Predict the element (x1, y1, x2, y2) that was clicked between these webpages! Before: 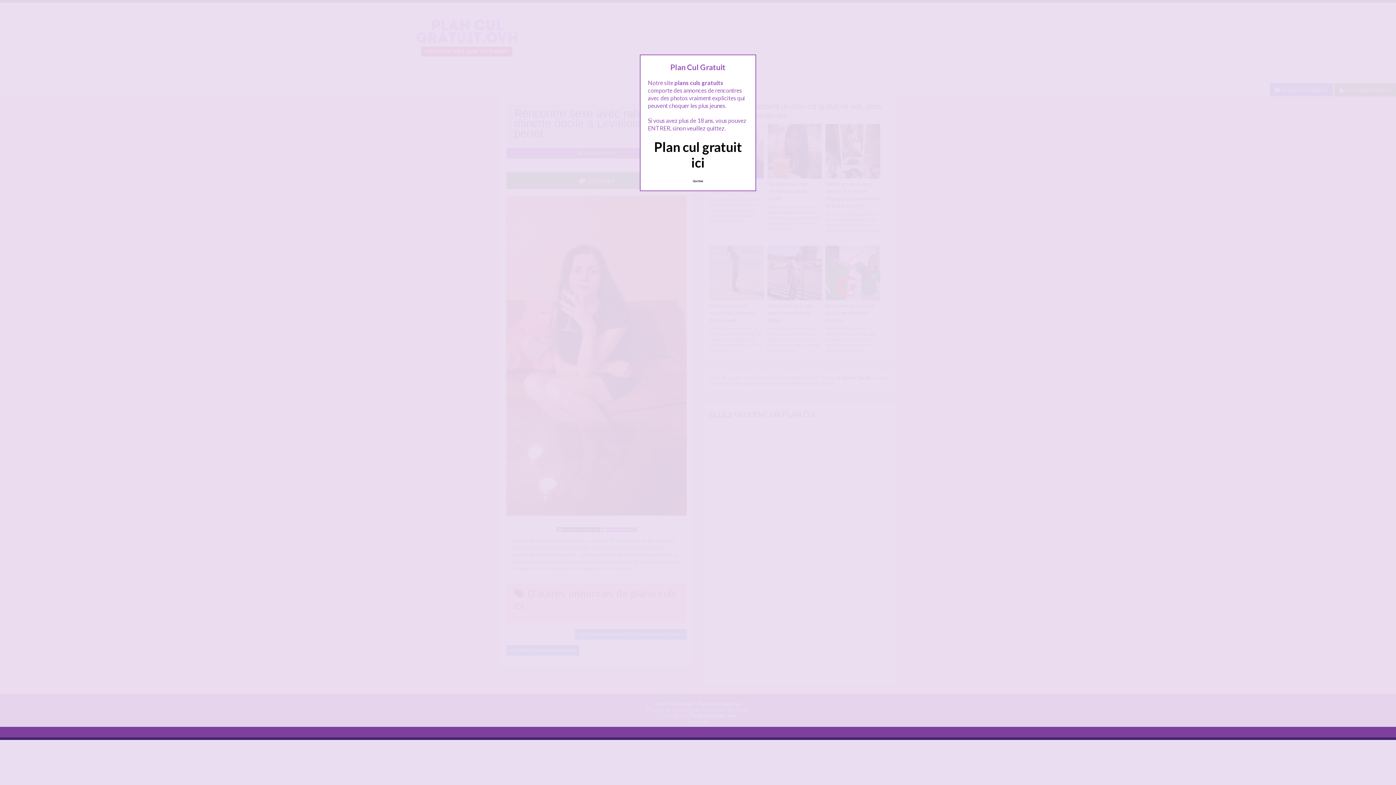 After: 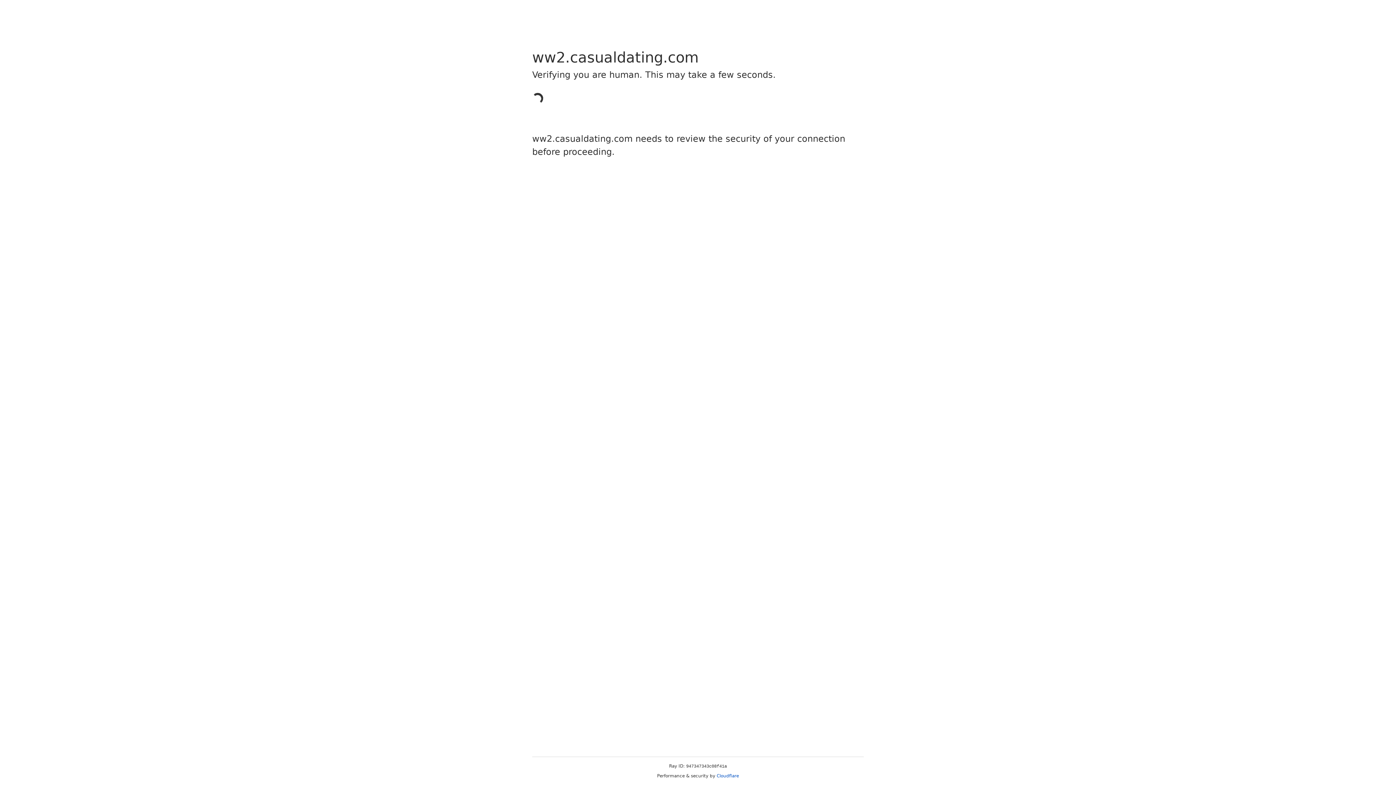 Action: bbox: (689, 175, 707, 186) label: Quittez